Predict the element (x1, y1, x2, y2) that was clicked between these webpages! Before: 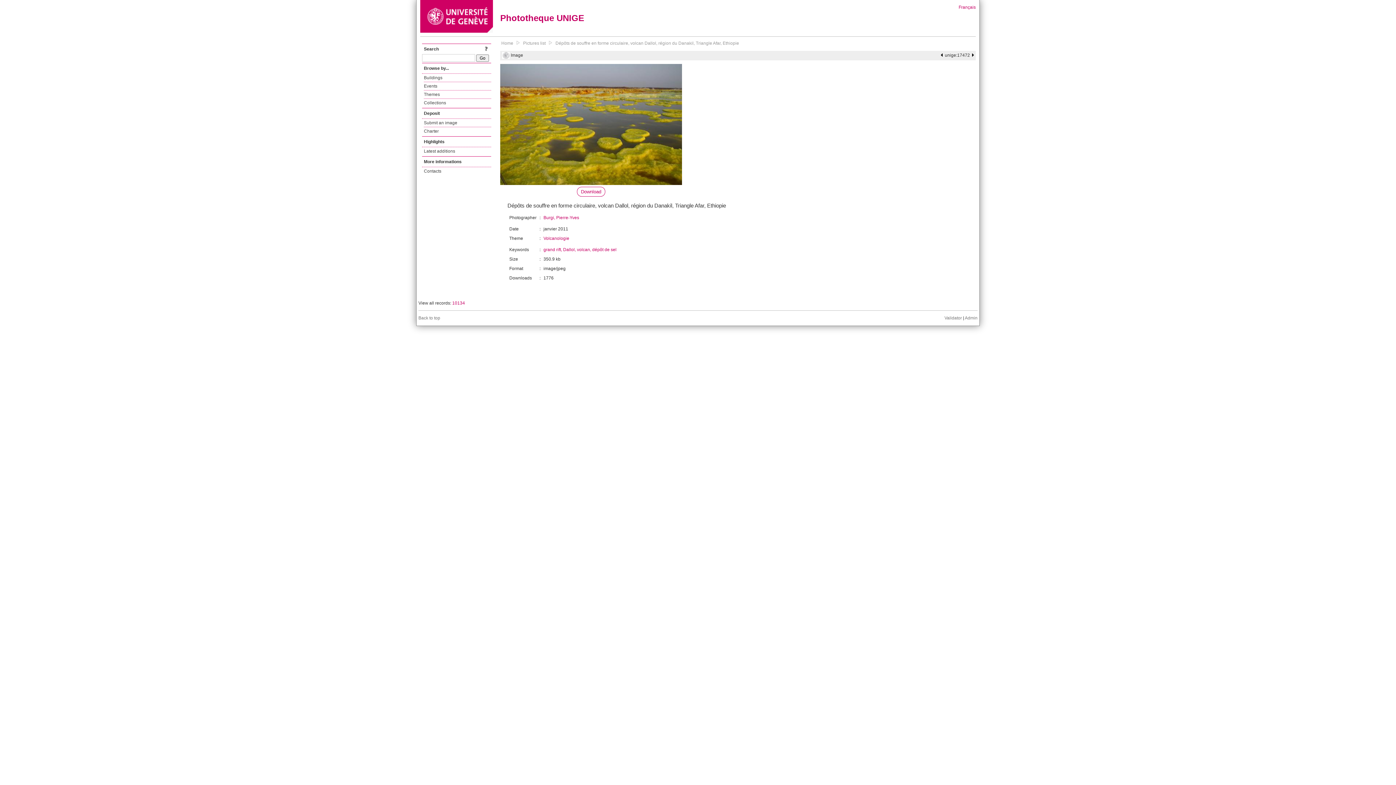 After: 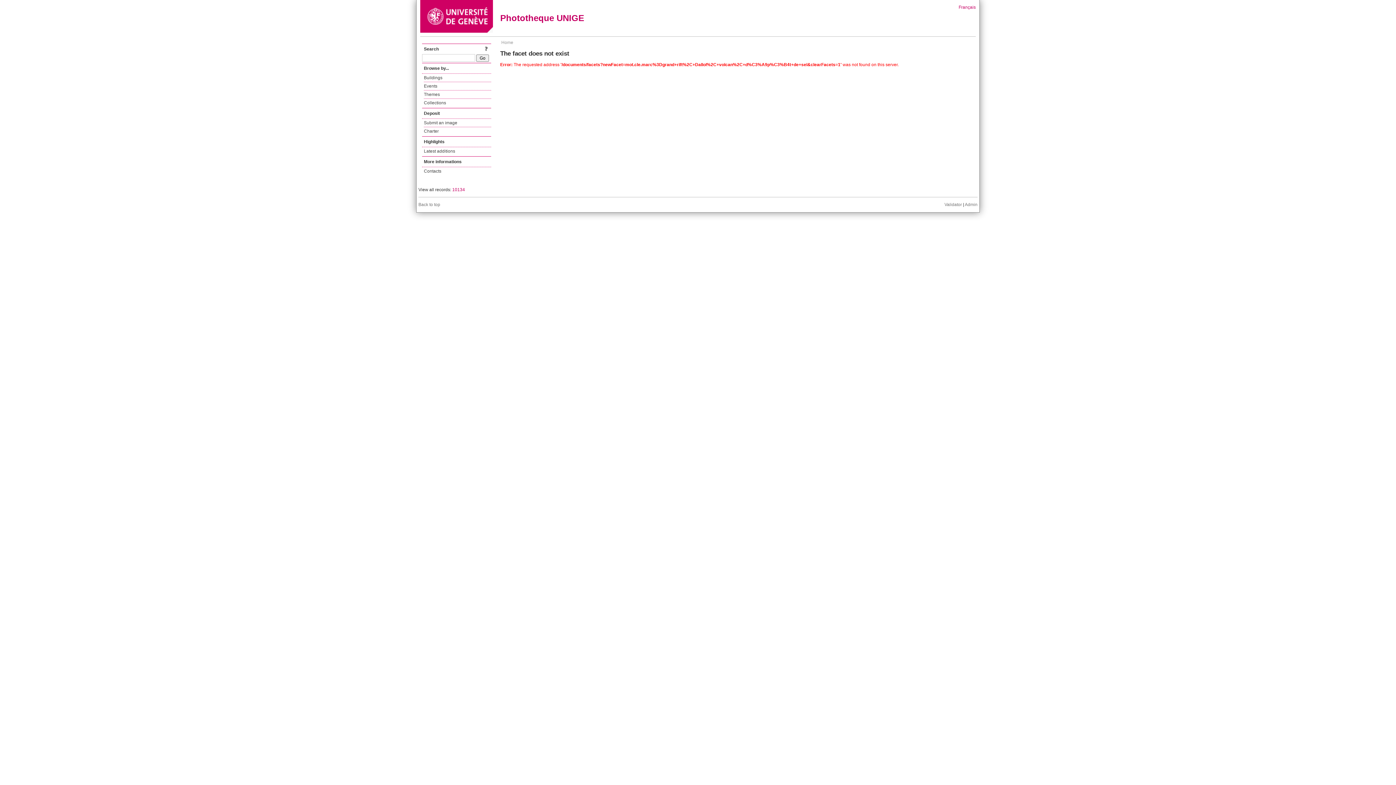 Action: label: grand rift, Dallol, volcan, dépôt de sel bbox: (543, 247, 616, 252)